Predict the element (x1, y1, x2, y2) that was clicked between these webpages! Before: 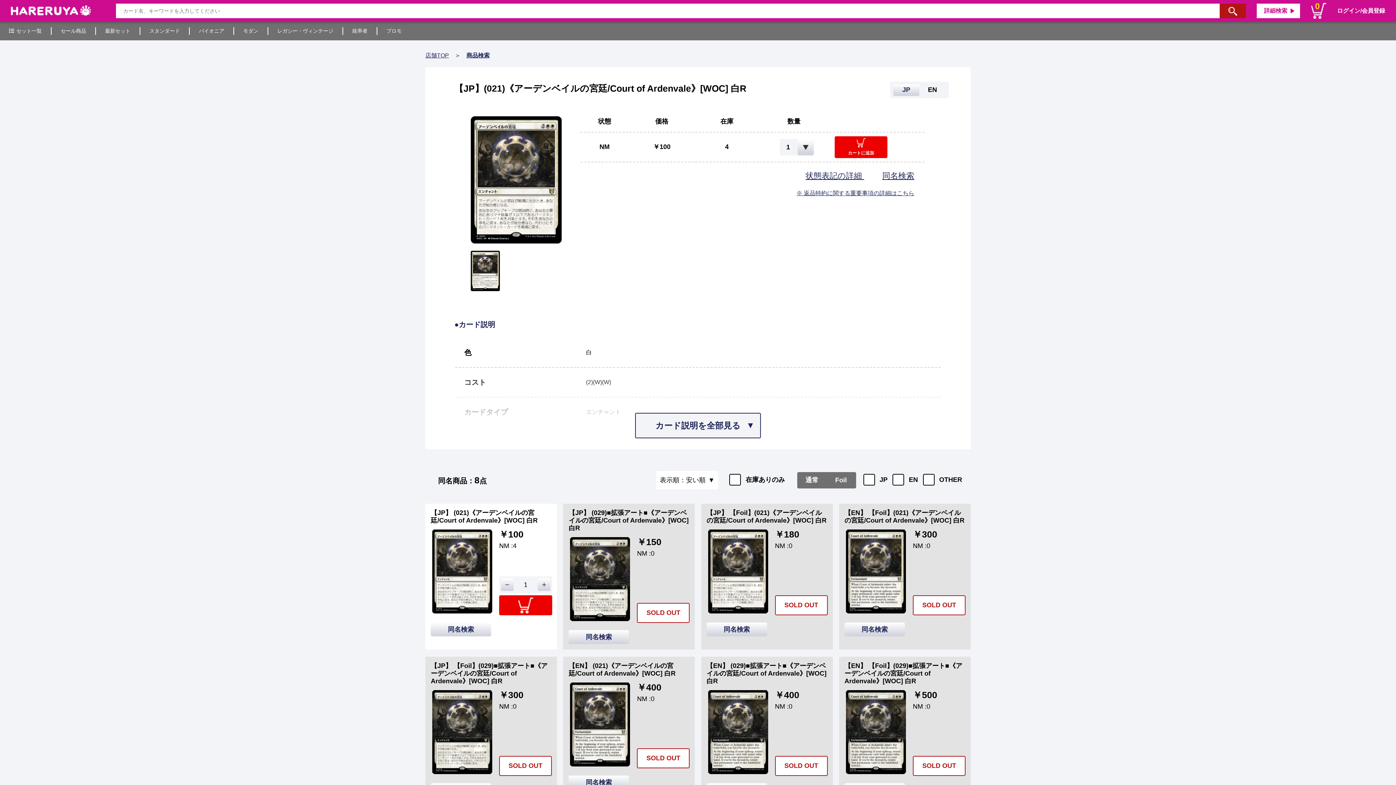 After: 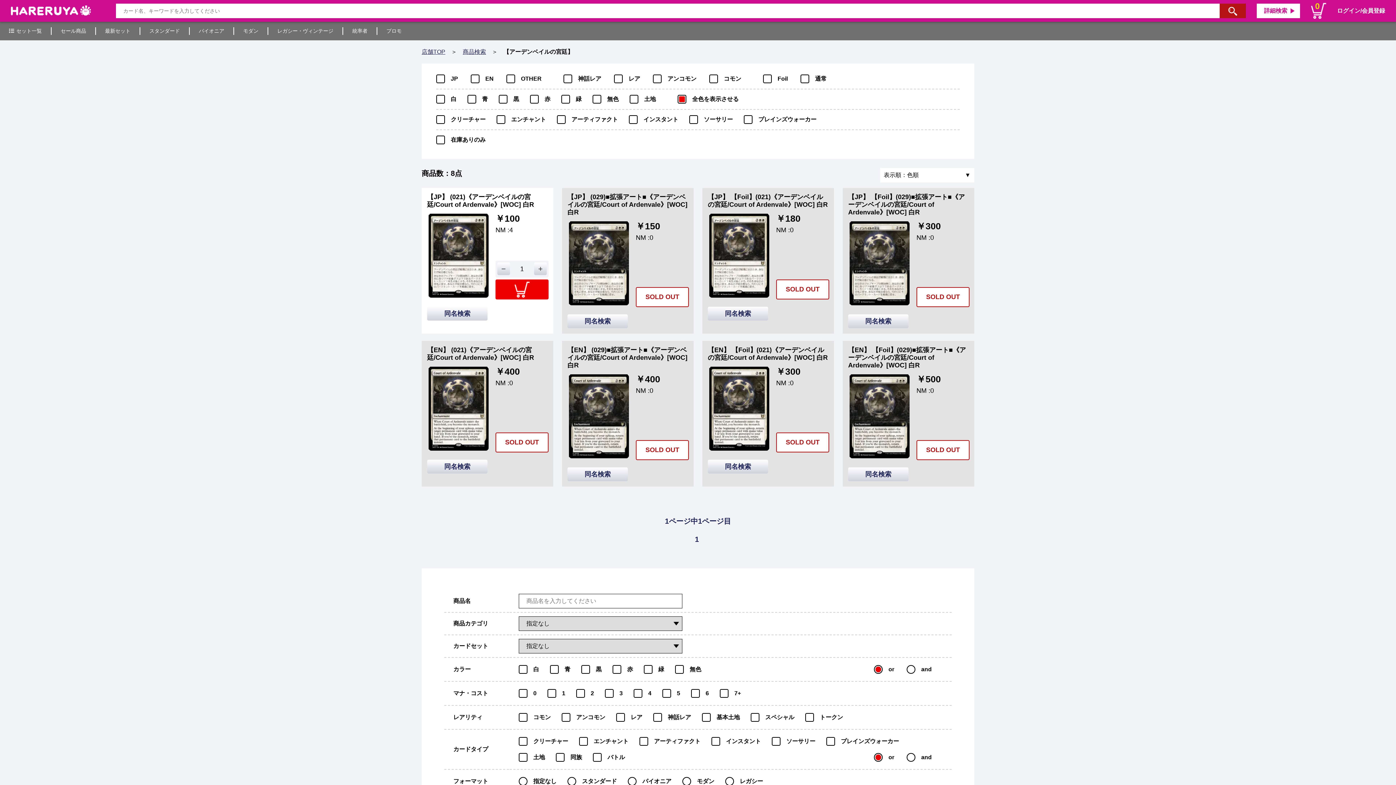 Action: label: 同名検索 bbox: (430, 623, 491, 636)